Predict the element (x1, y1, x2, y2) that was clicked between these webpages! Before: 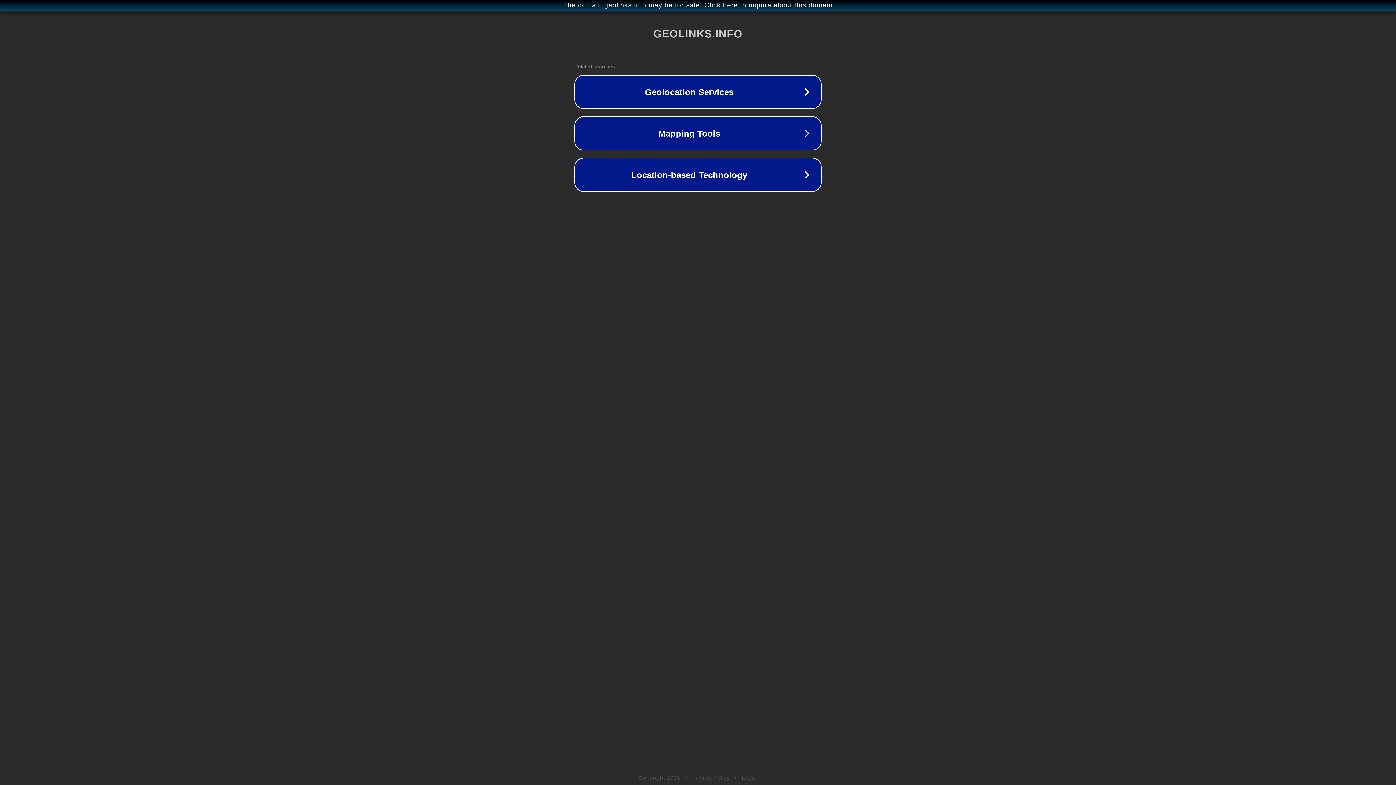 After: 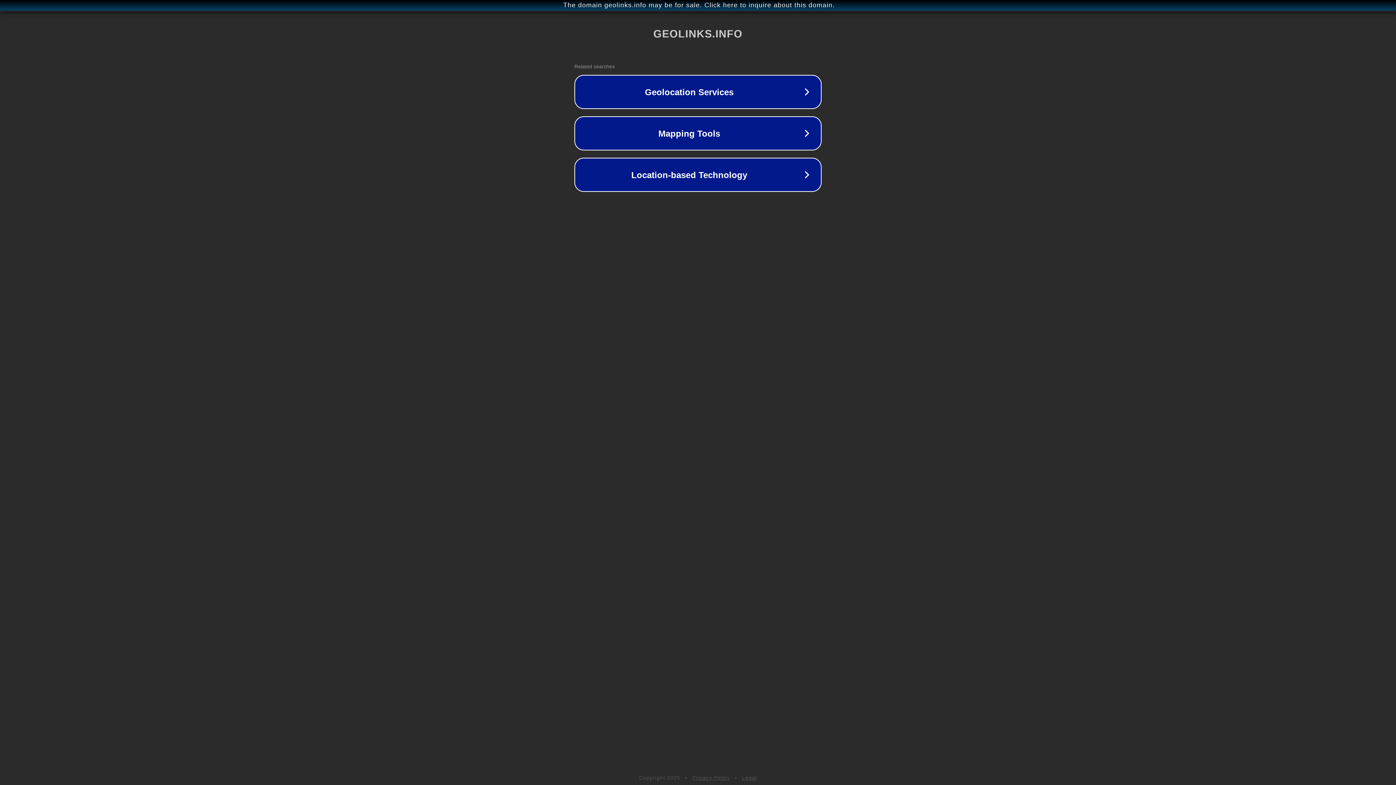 Action: label: Legal bbox: (742, 775, 757, 781)